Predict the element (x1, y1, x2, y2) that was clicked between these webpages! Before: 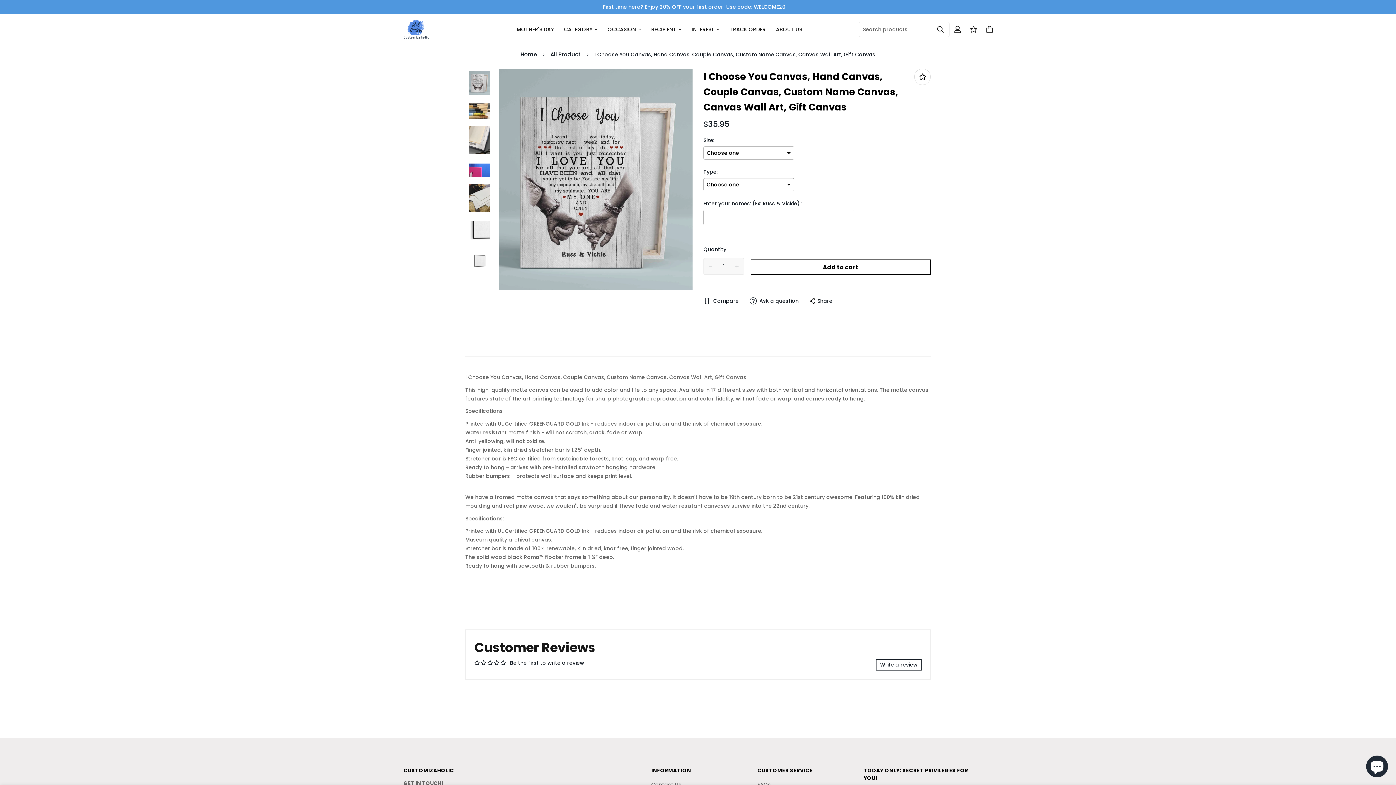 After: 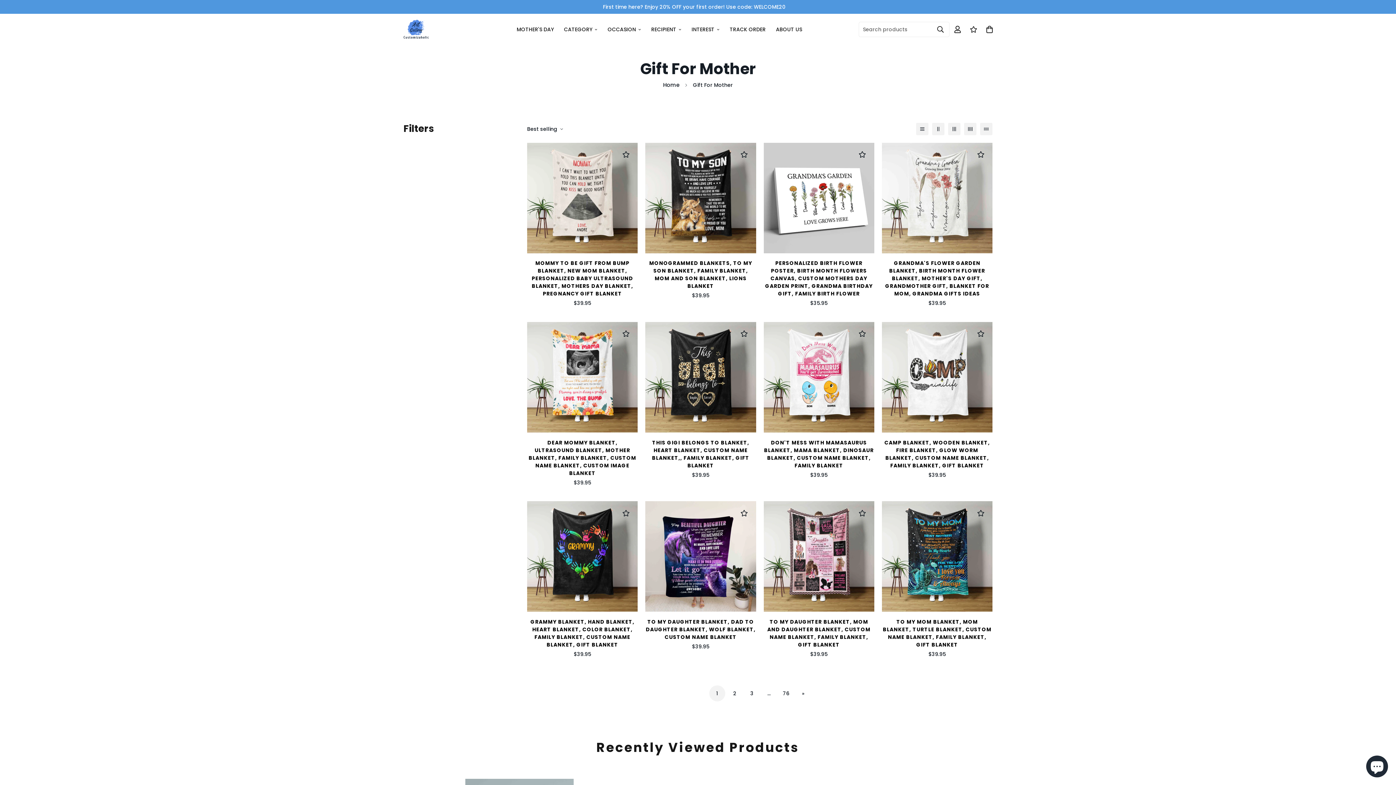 Action: label: MOTHER'S DAY bbox: (511, 19, 559, 40)